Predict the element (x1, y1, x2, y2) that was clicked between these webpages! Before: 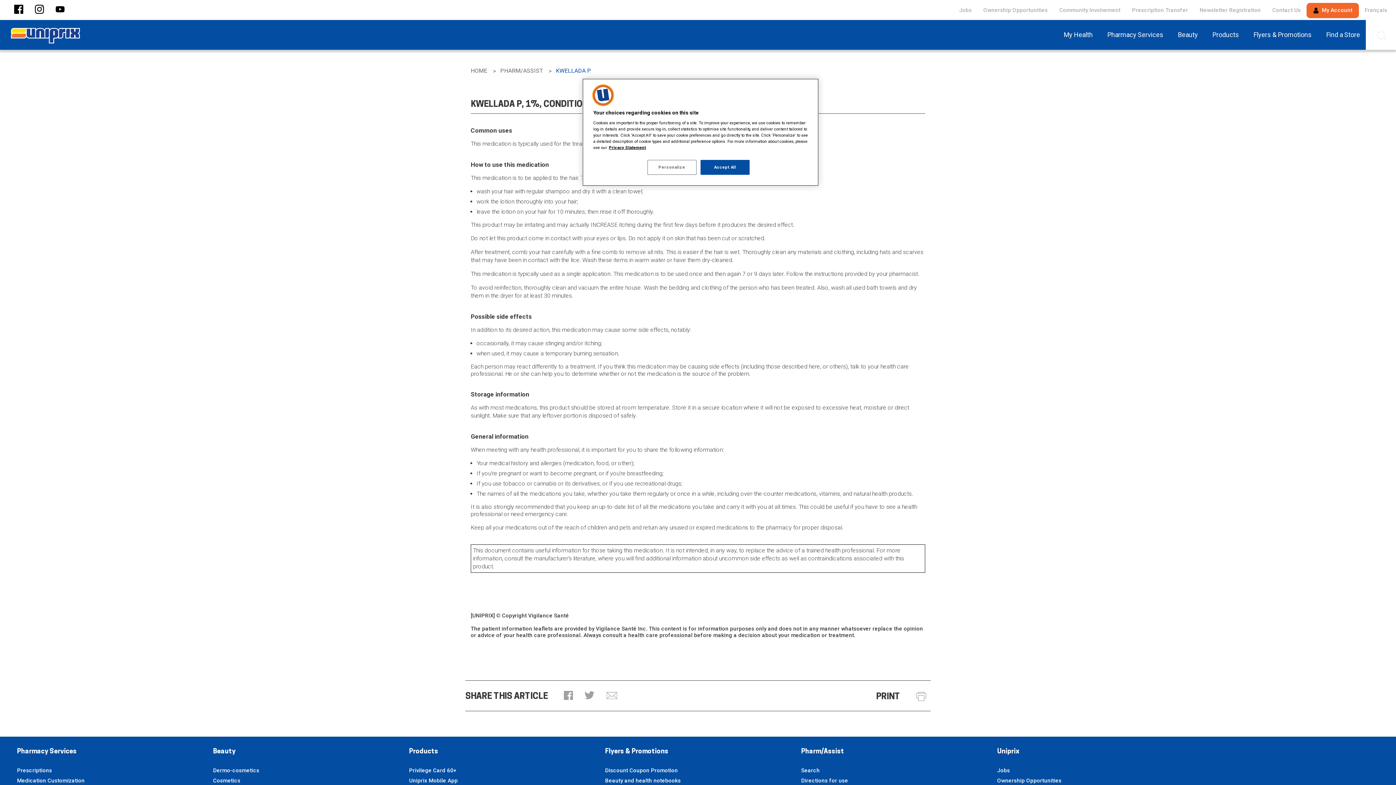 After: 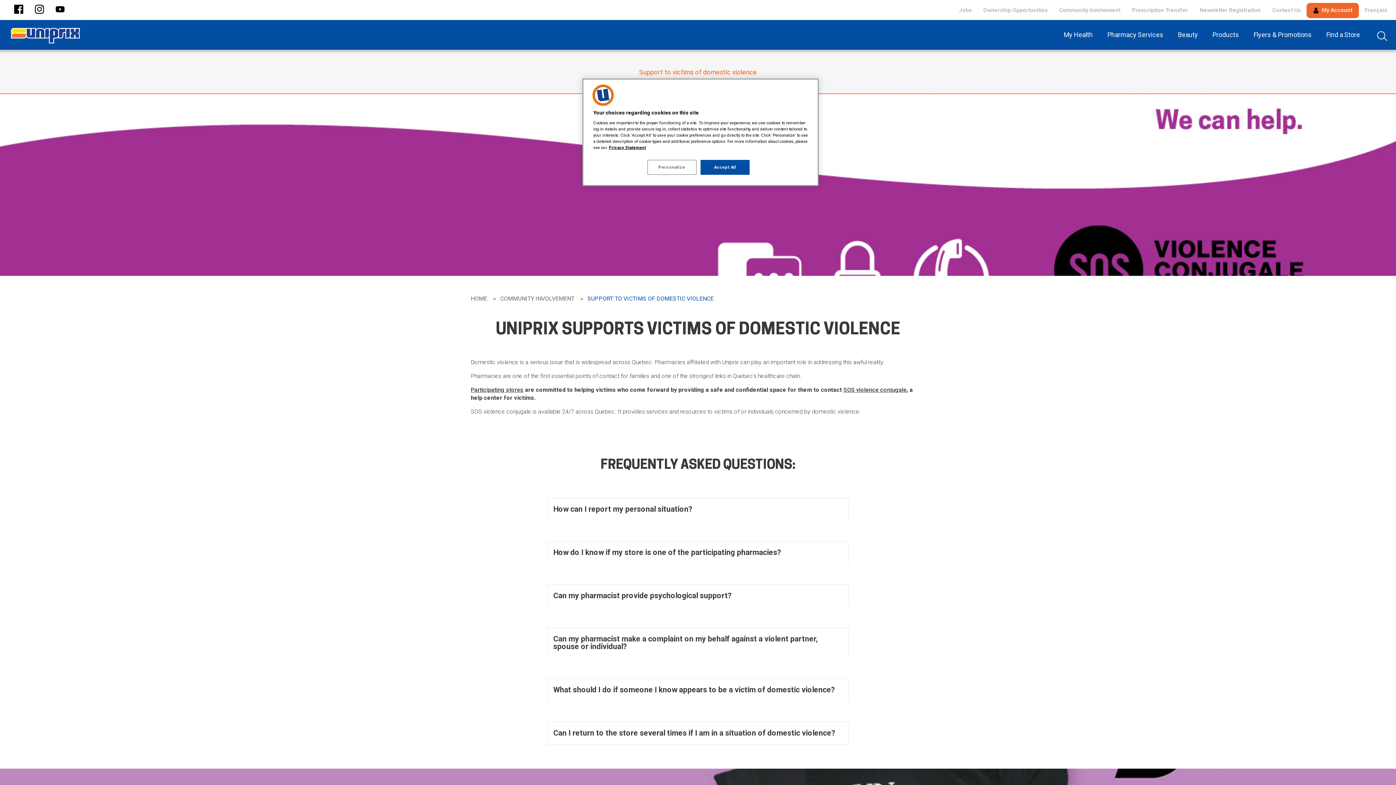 Action: bbox: (1053, 3, 1126, 17) label: Community Involvement